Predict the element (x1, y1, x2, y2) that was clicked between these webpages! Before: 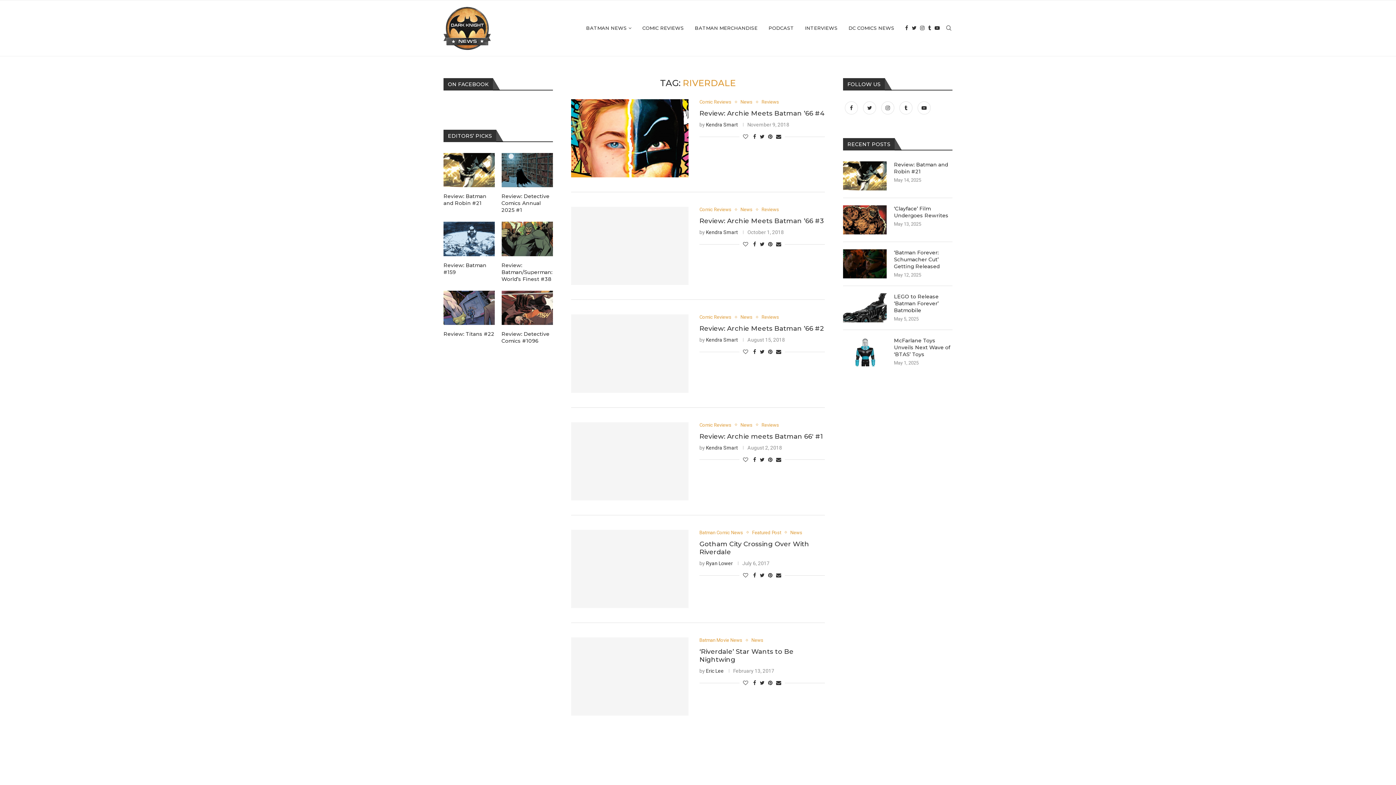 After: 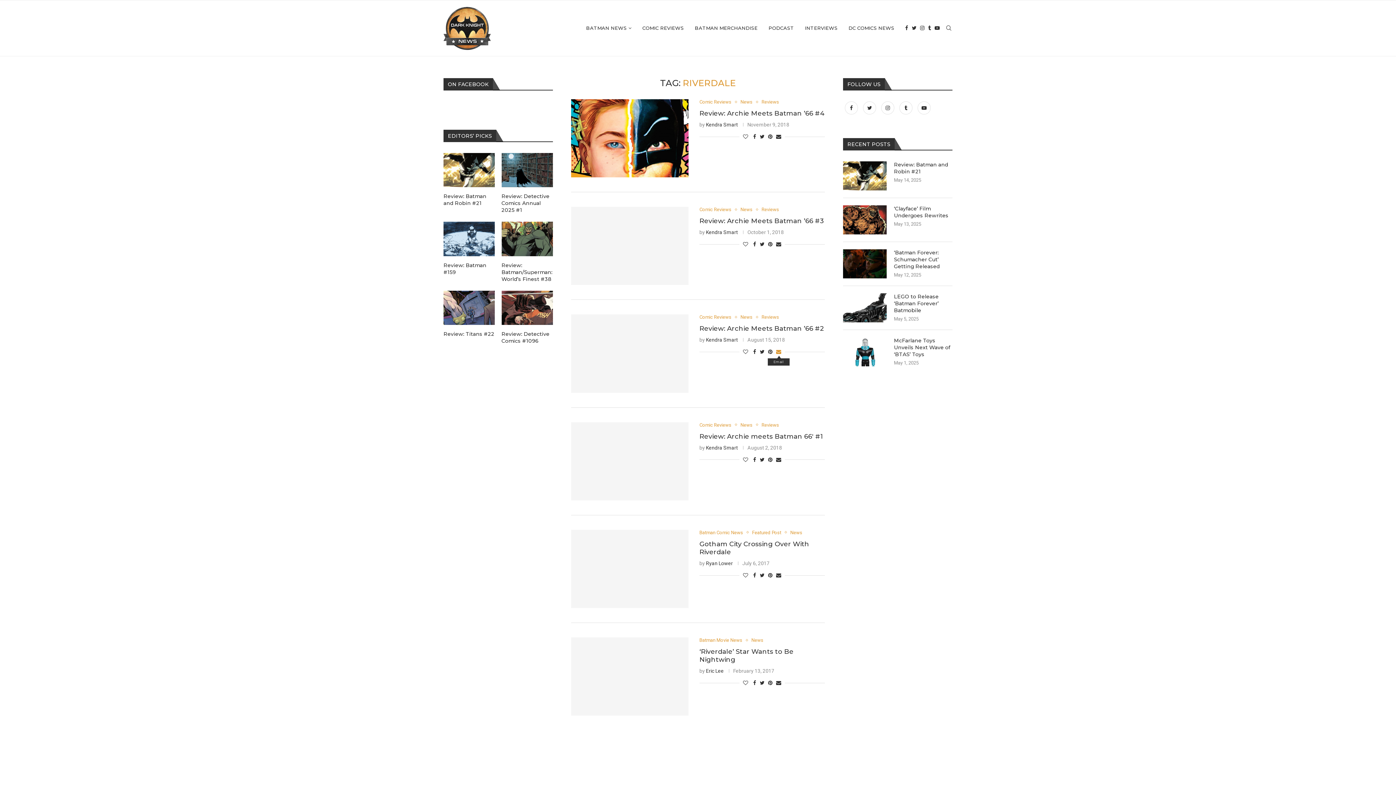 Action: label: Share via Email bbox: (776, 349, 781, 355)